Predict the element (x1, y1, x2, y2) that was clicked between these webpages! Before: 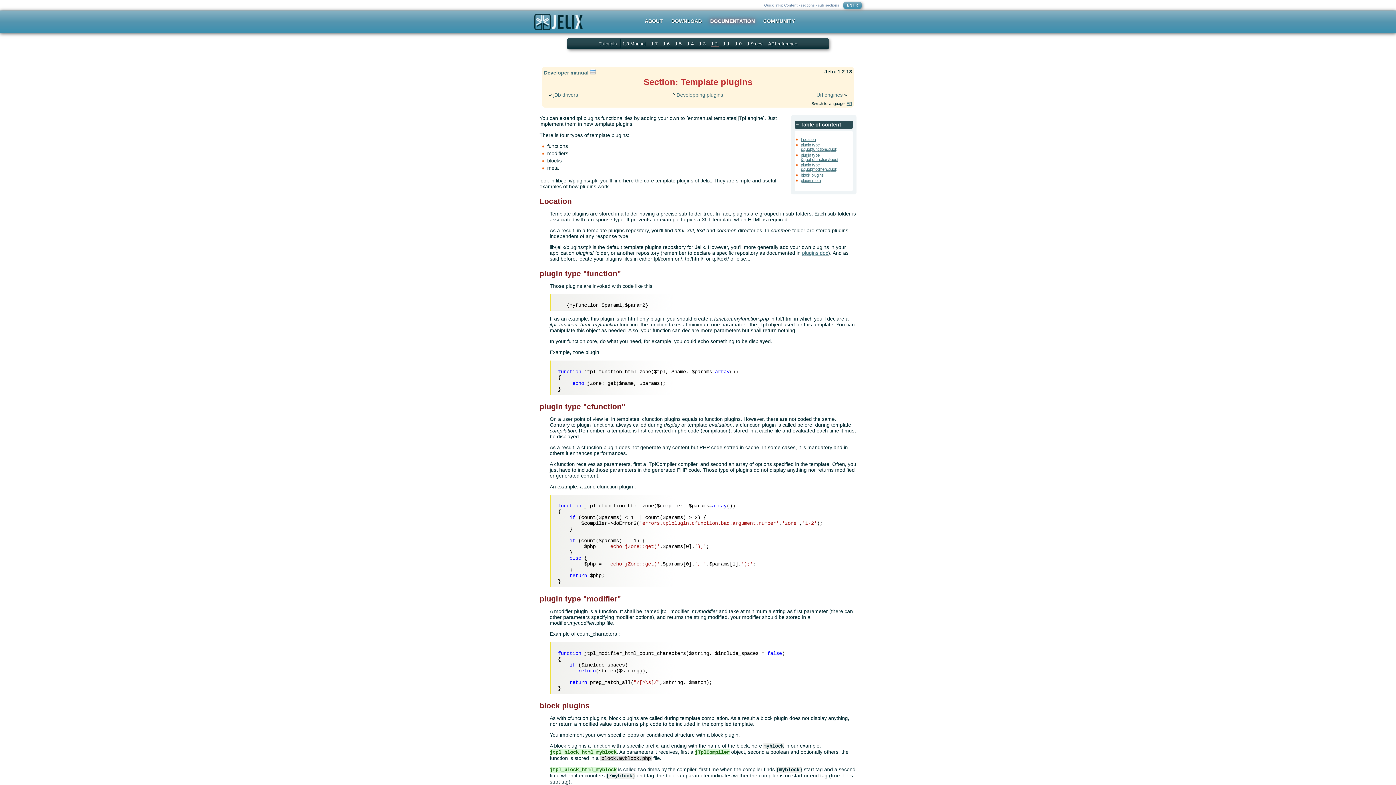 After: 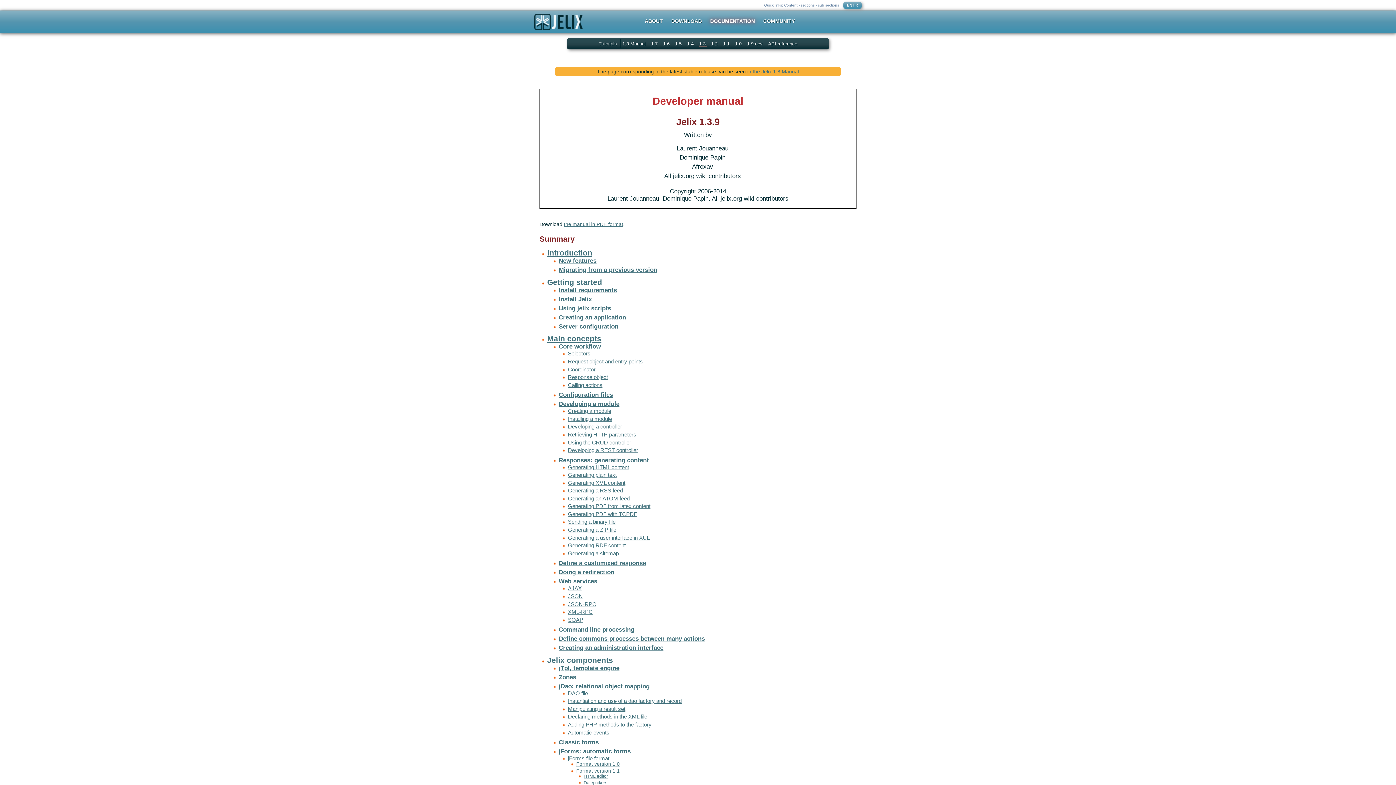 Action: bbox: (699, 41, 707, 46) label: 1.3 